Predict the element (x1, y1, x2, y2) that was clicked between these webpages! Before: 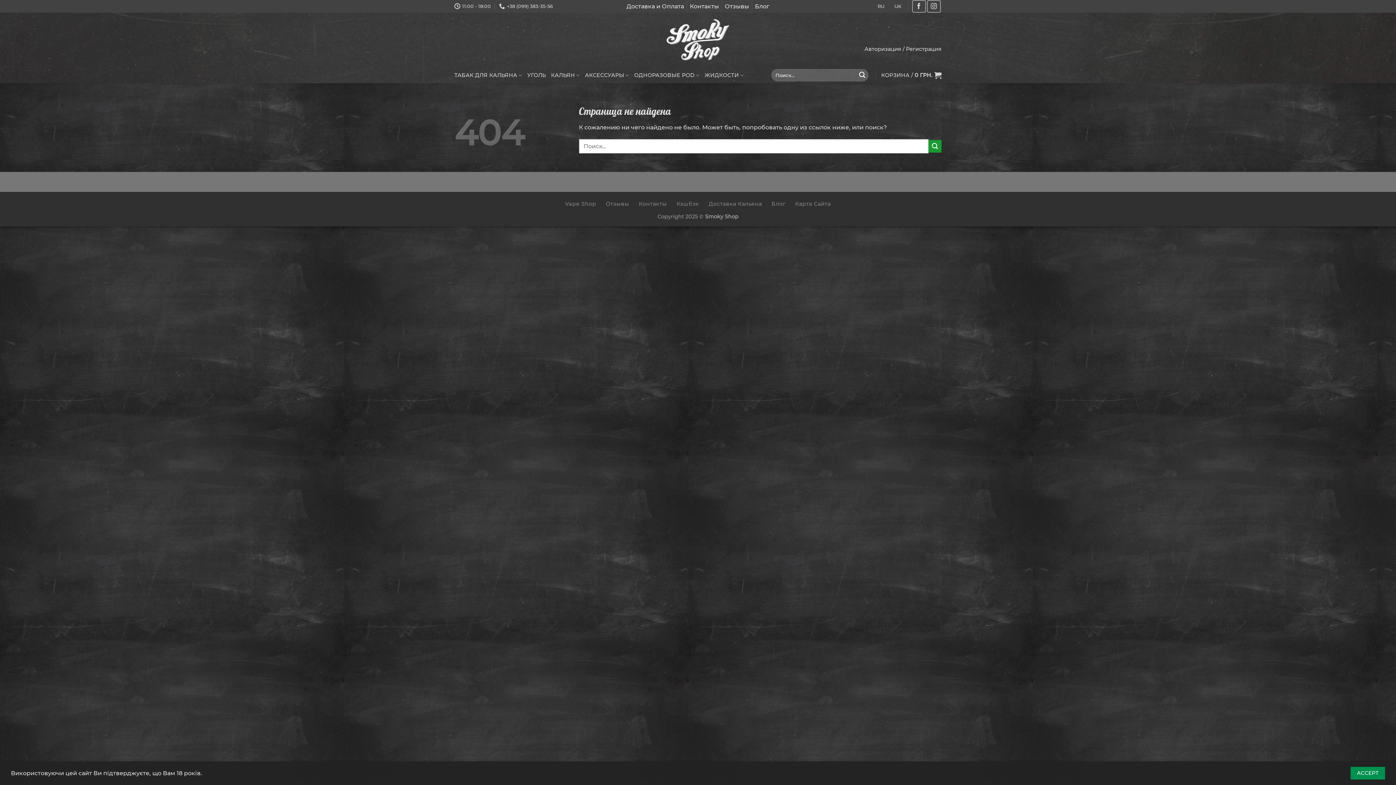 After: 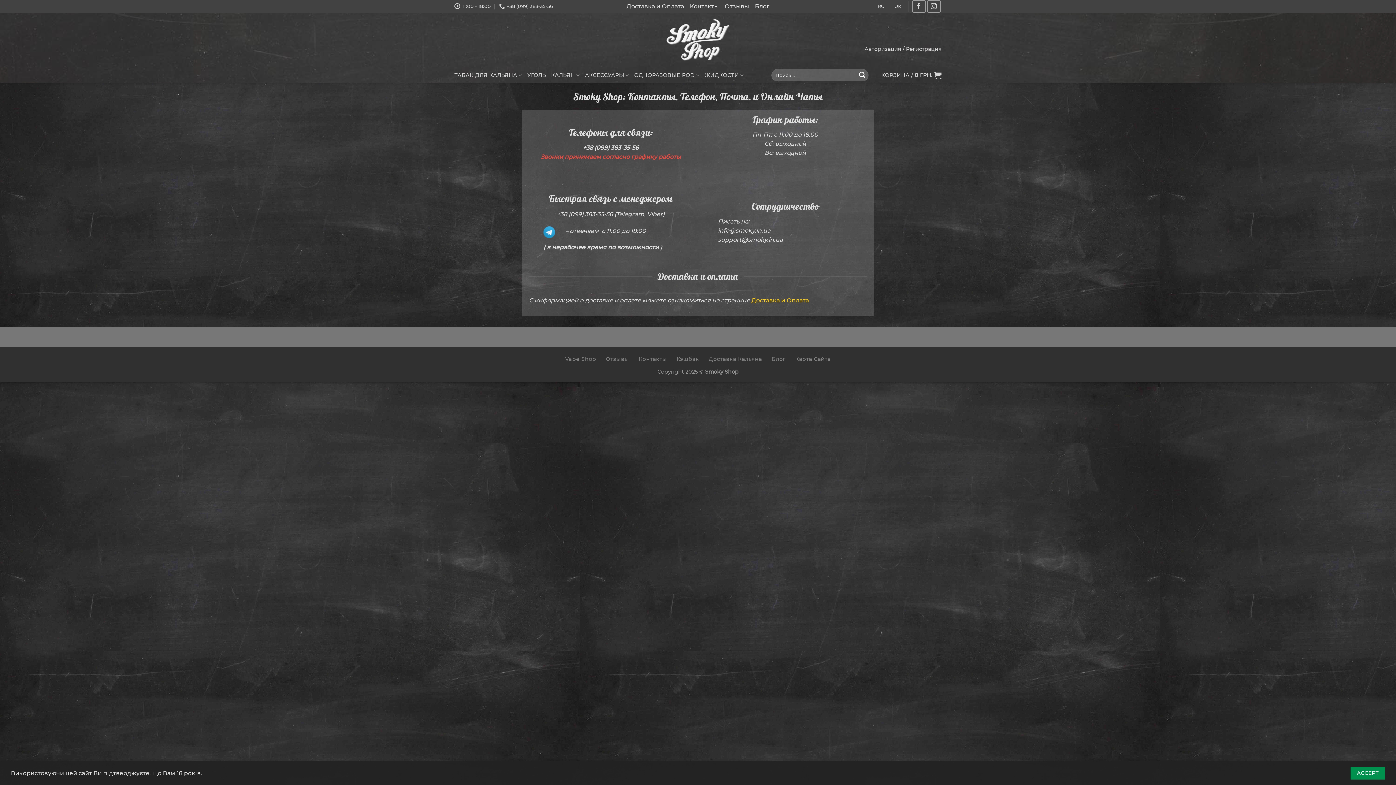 Action: bbox: (690, 2, 719, 9) label: Контакты